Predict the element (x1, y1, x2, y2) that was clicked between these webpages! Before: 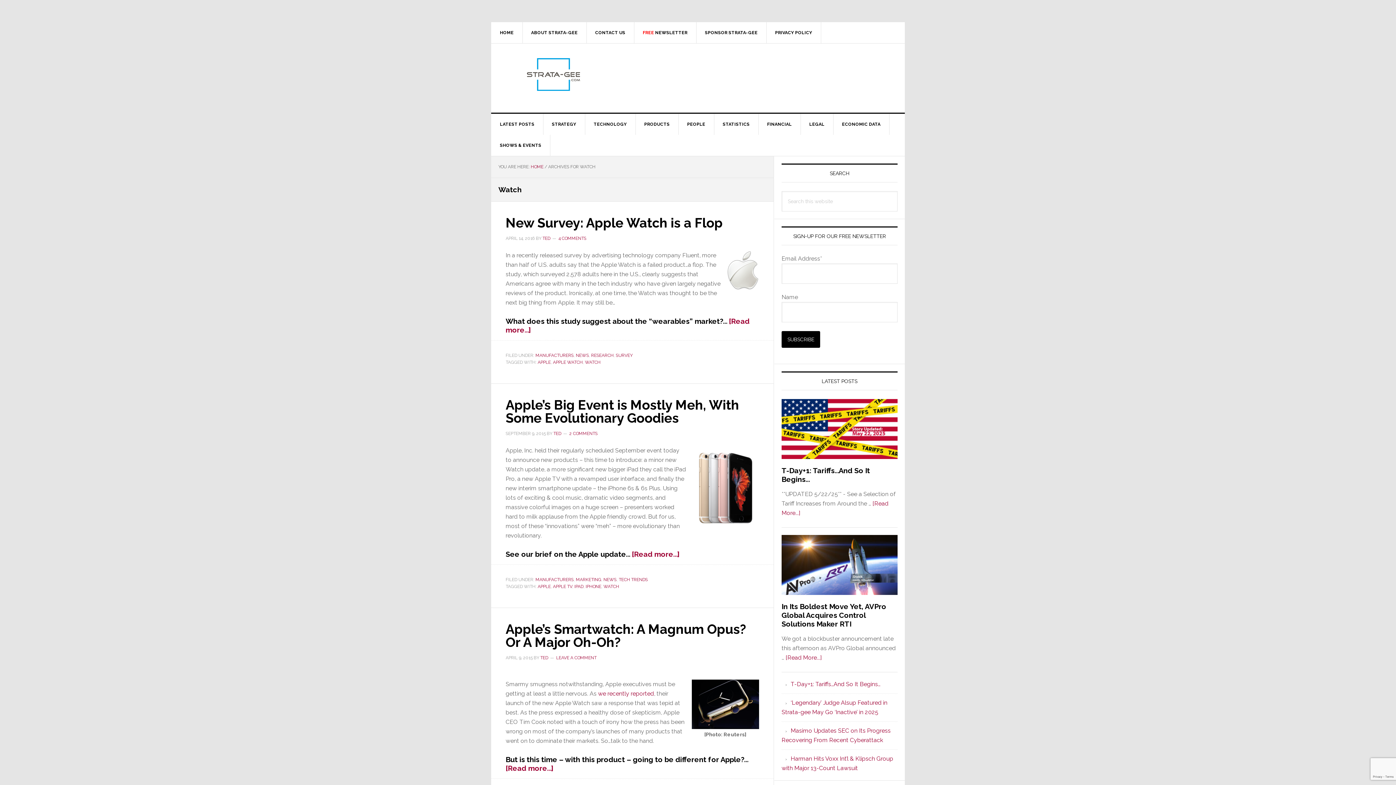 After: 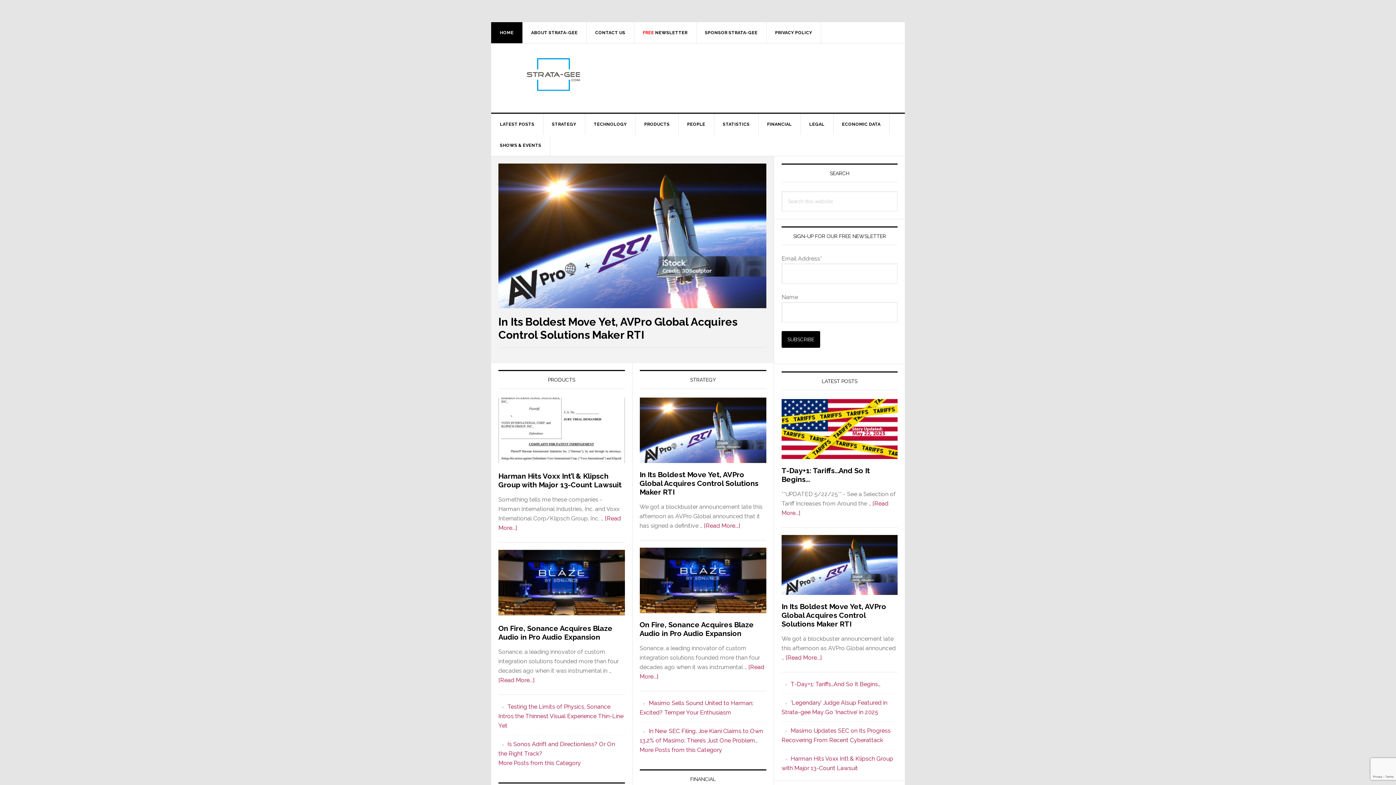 Action: label: HOME bbox: (491, 22, 522, 43)